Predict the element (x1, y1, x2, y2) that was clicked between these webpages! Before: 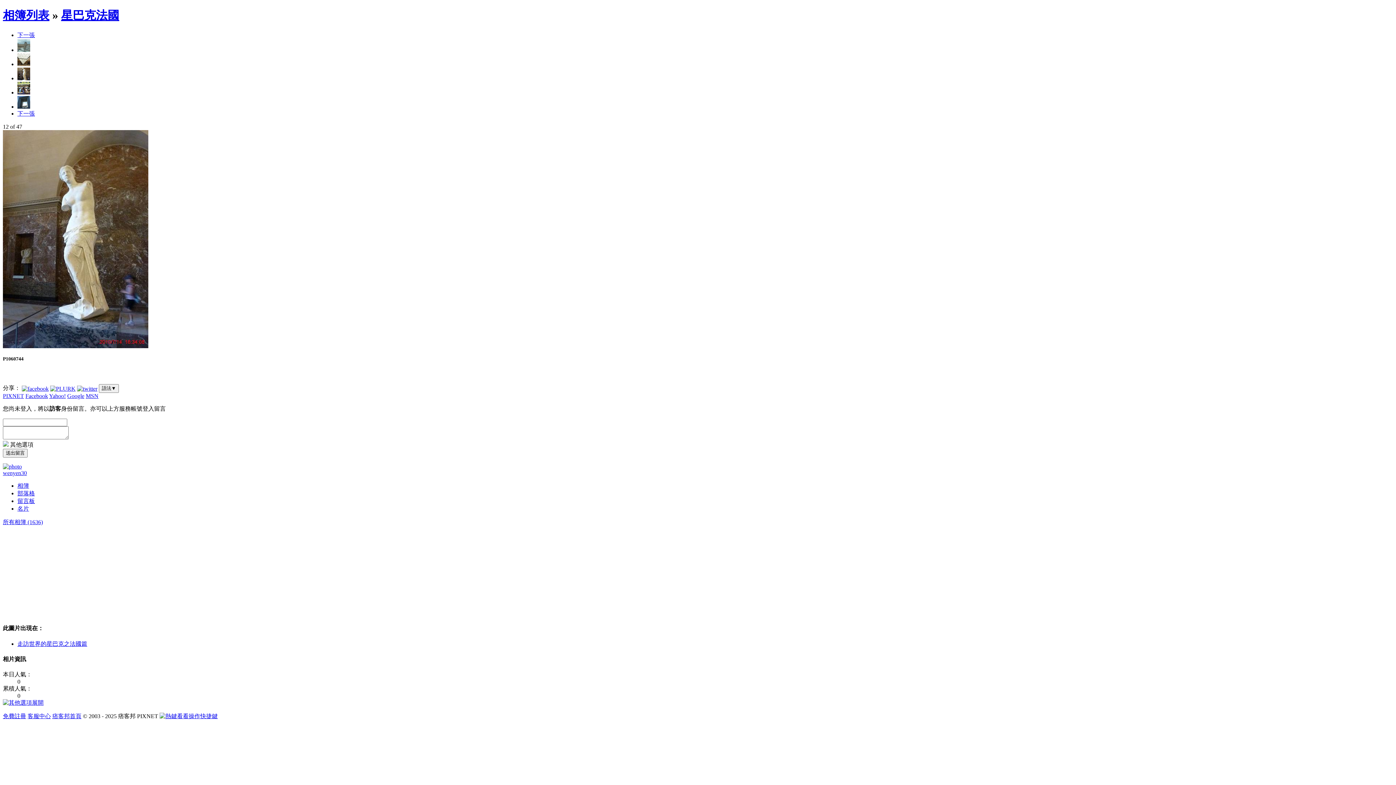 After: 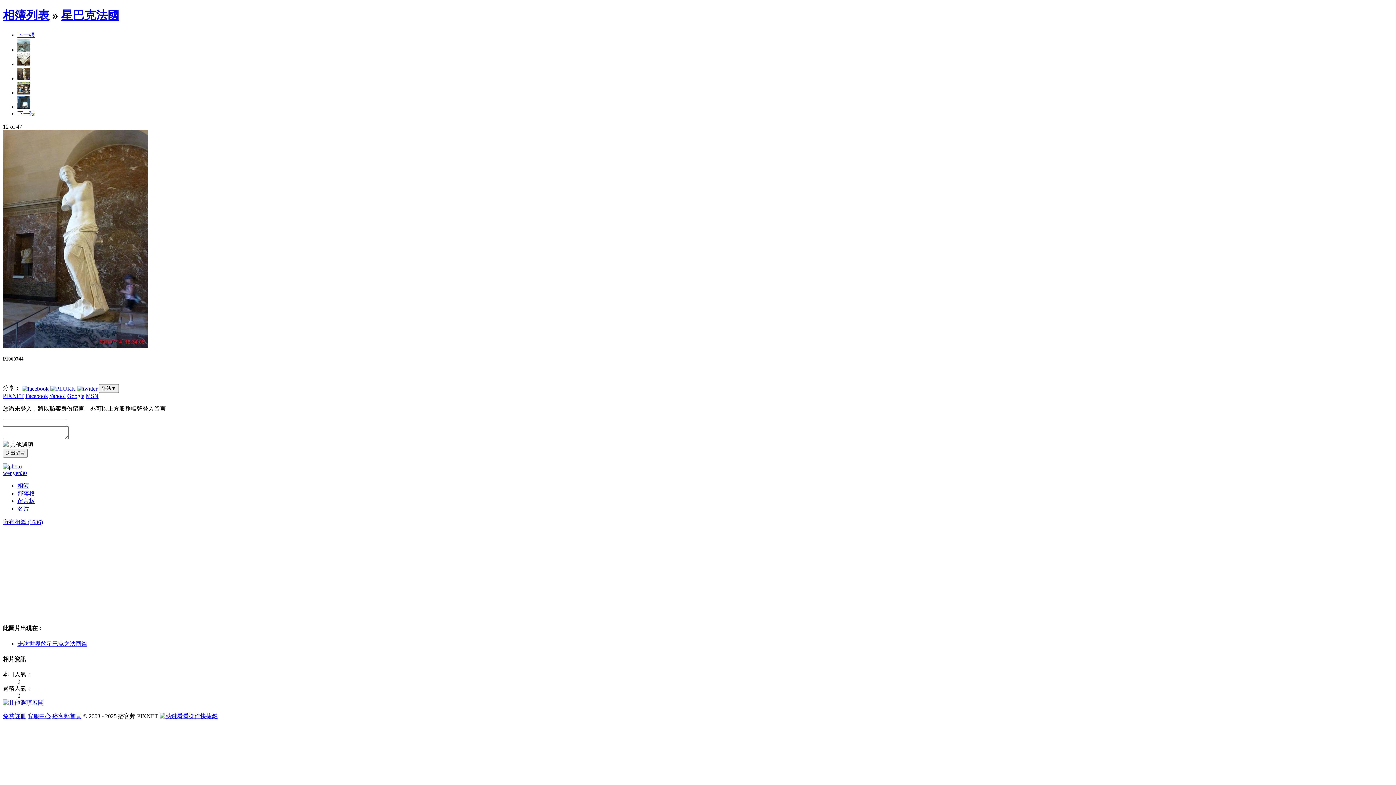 Action: label: 免費註冊 bbox: (2, 713, 26, 719)